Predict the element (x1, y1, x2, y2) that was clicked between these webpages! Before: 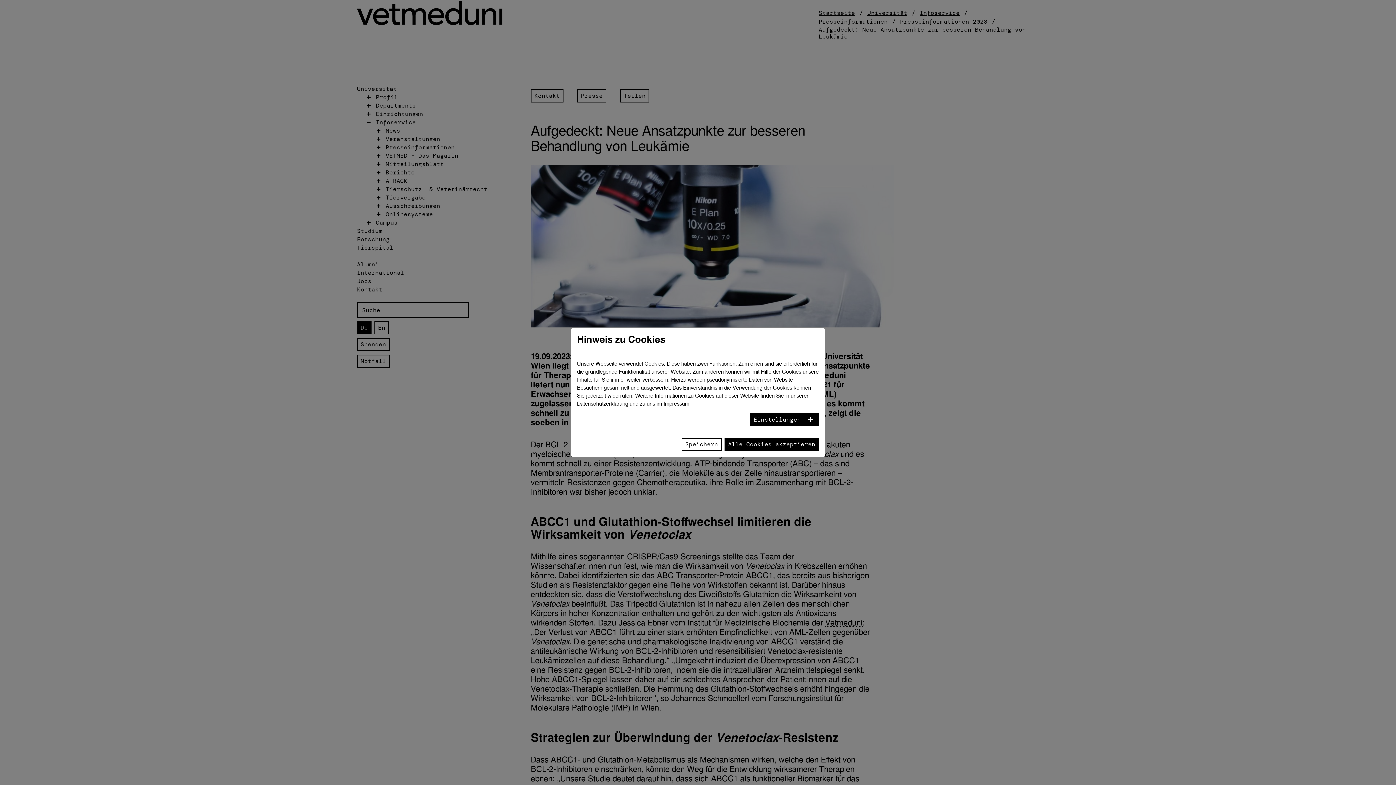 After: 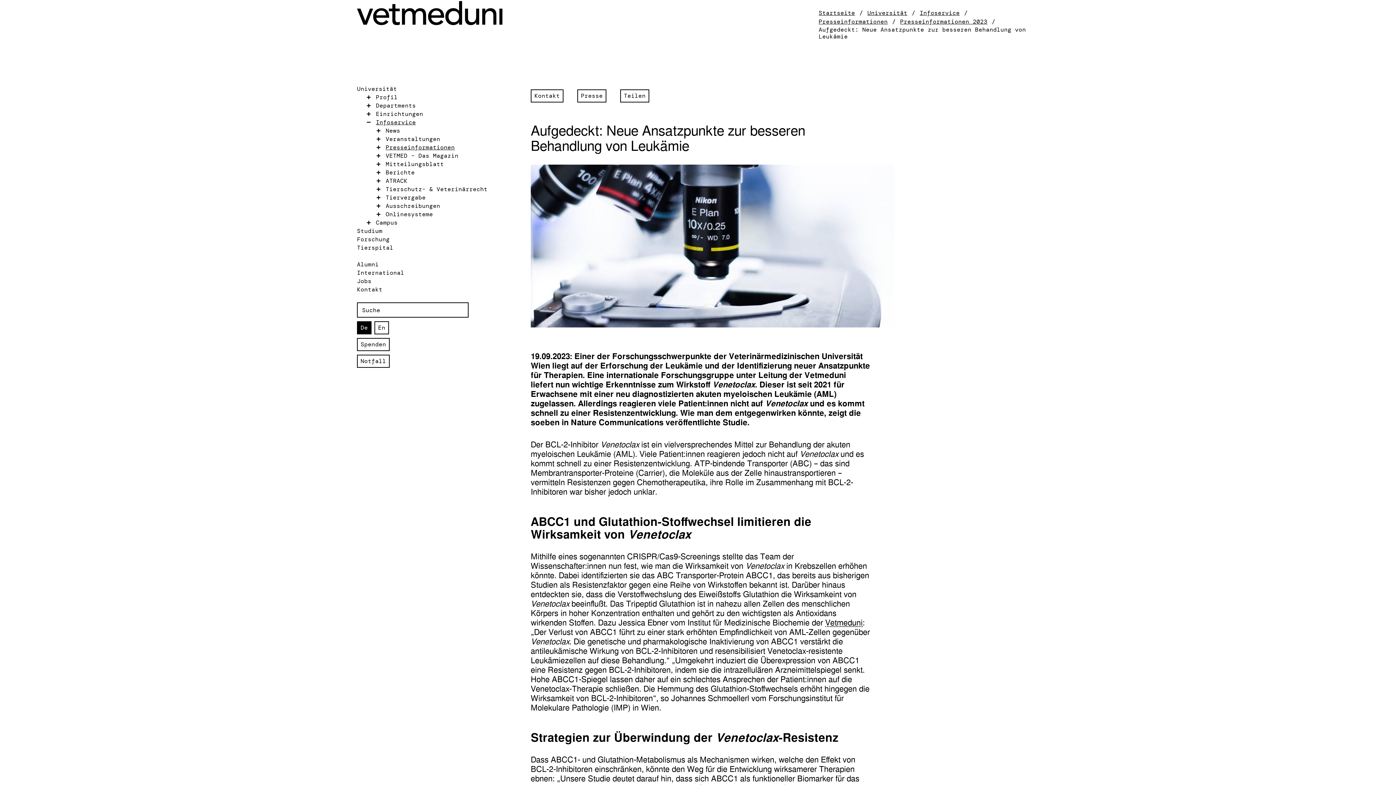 Action: bbox: (724, 438, 819, 451) label: Alle Cookies akzeptieren